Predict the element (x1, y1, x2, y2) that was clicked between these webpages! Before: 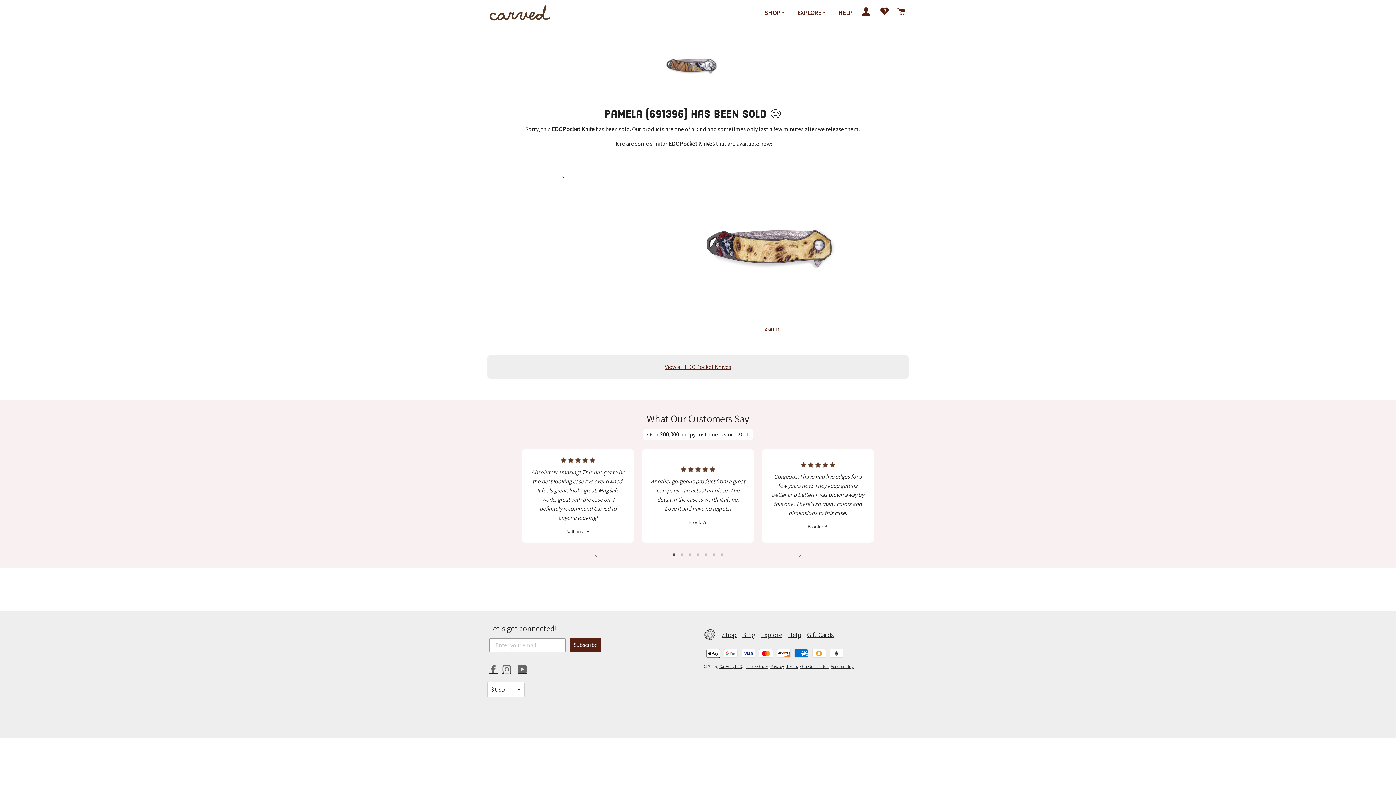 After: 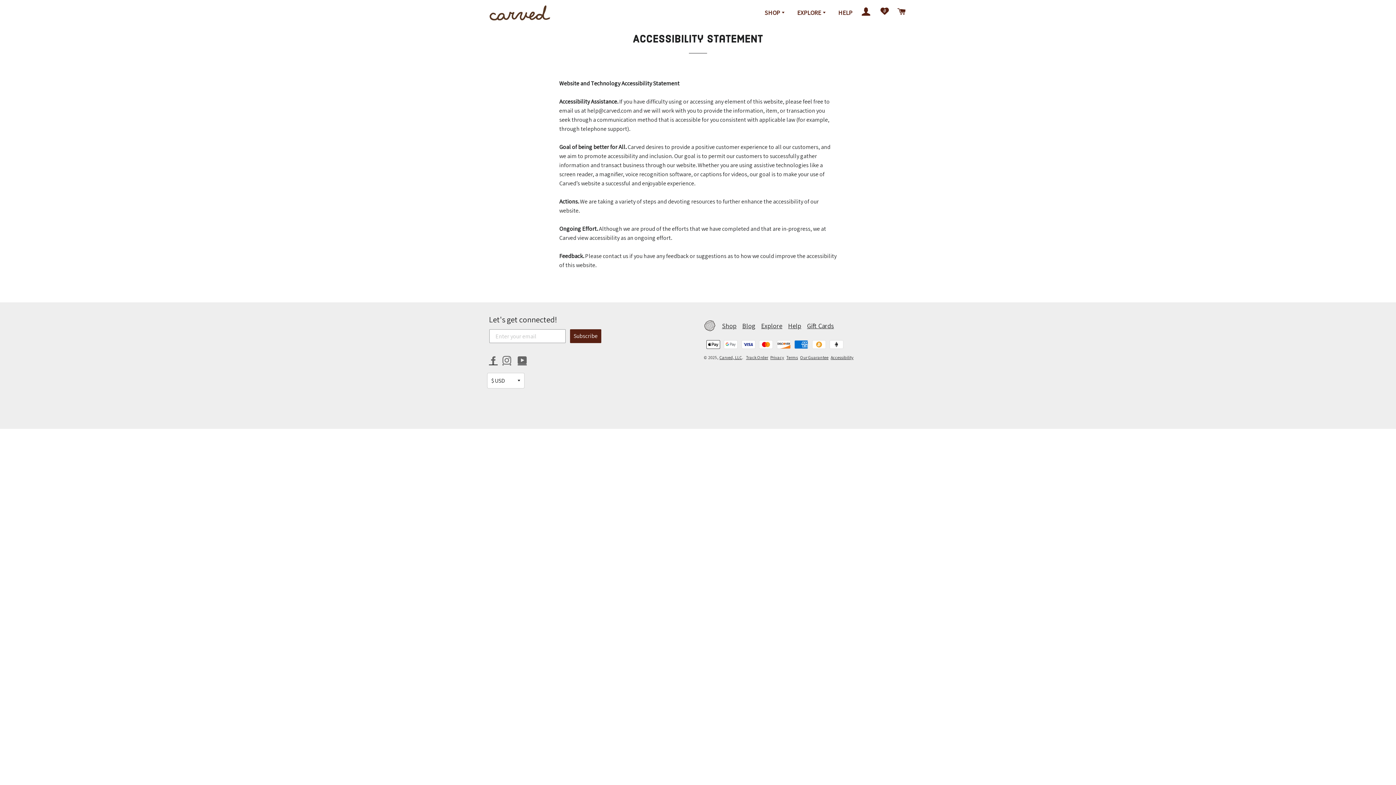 Action: label: Accessibility bbox: (830, 663, 853, 669)